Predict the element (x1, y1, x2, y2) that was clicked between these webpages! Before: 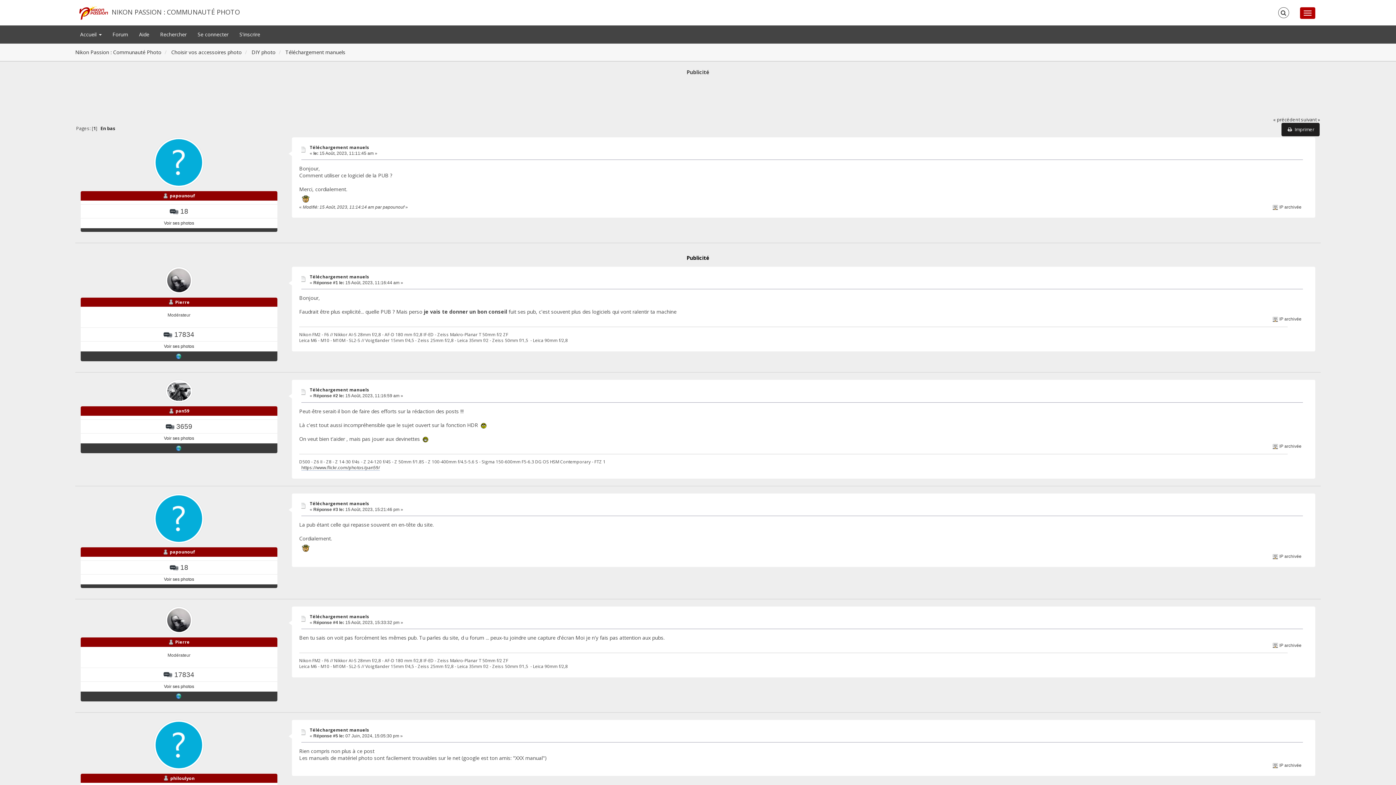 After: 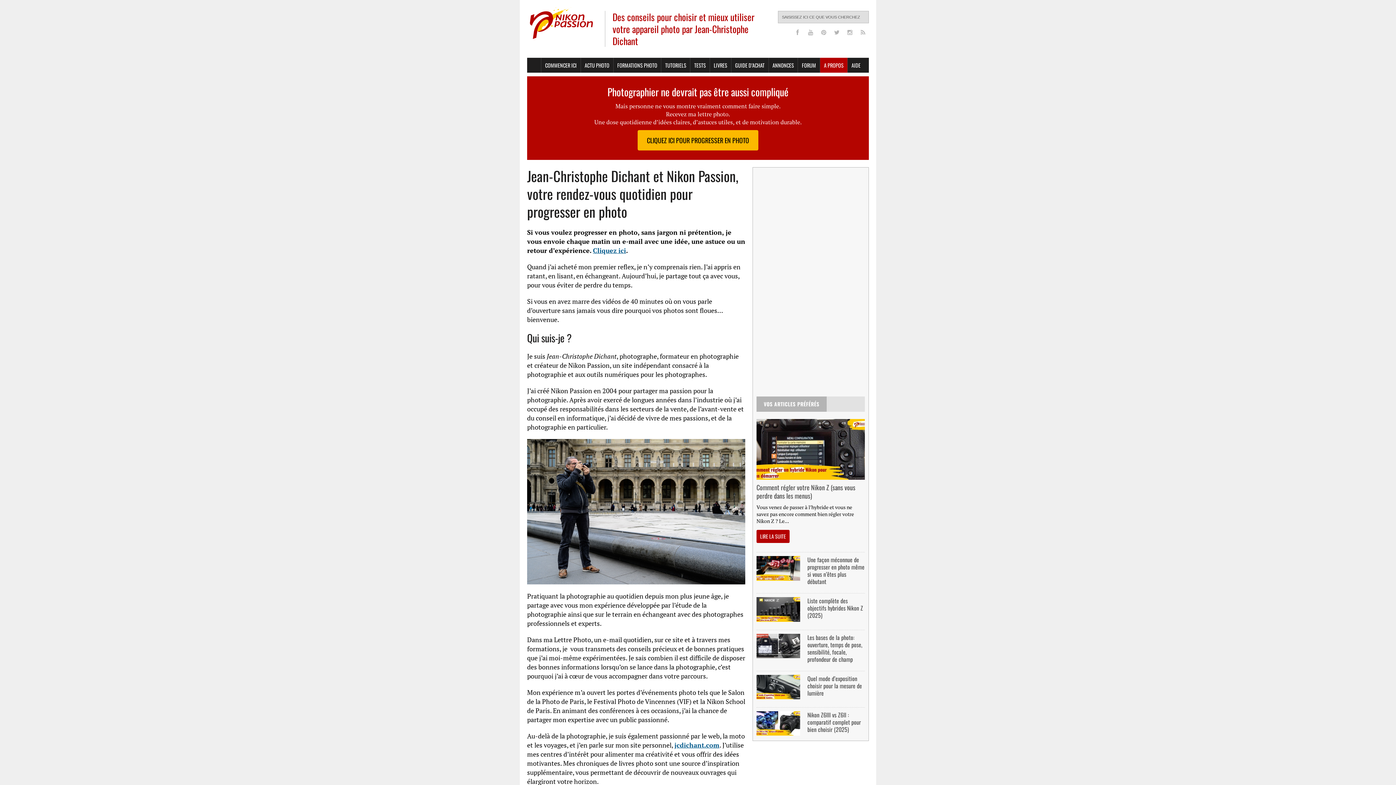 Action: label: Aide bbox: (133, 25, 154, 43)